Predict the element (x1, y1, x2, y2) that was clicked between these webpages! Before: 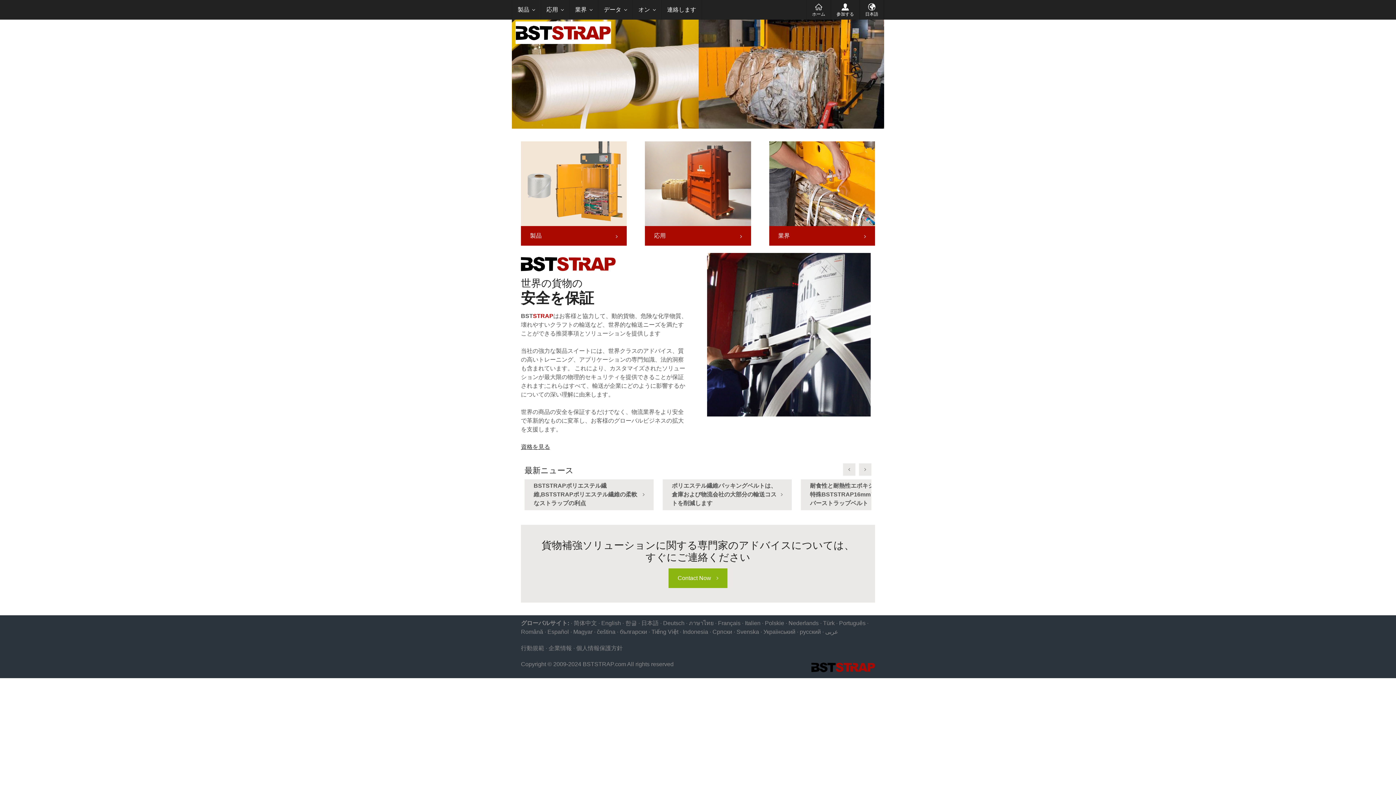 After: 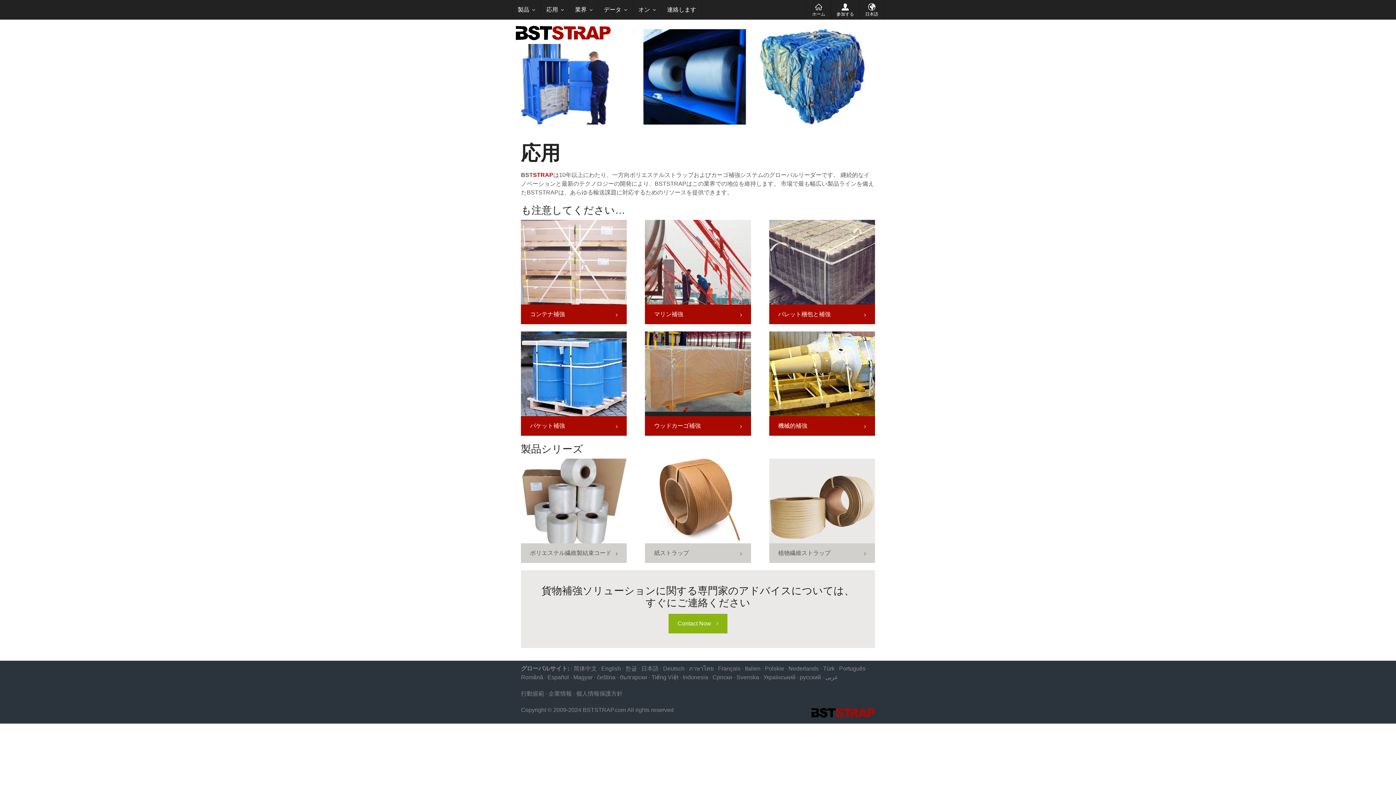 Action: label: 応用 bbox: (541, 0, 569, 19)